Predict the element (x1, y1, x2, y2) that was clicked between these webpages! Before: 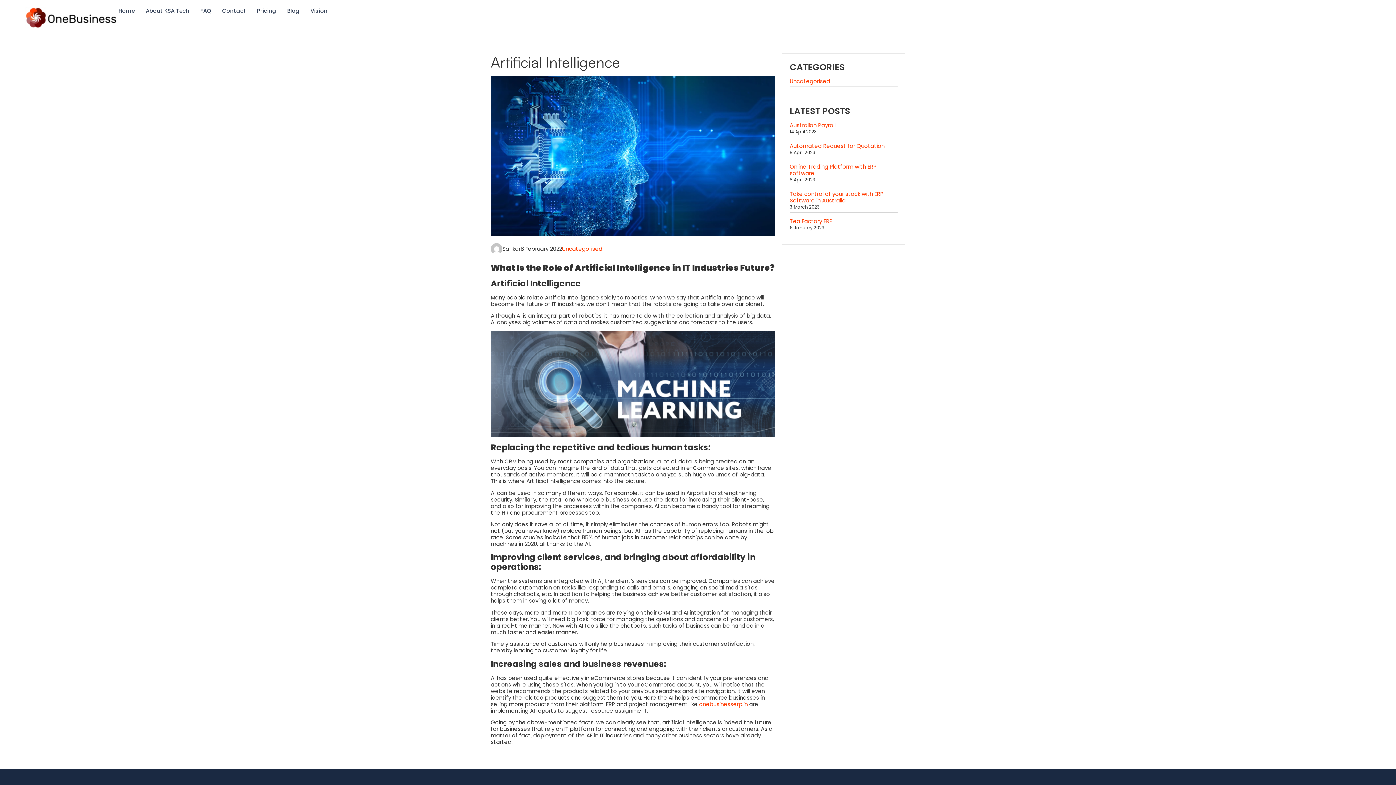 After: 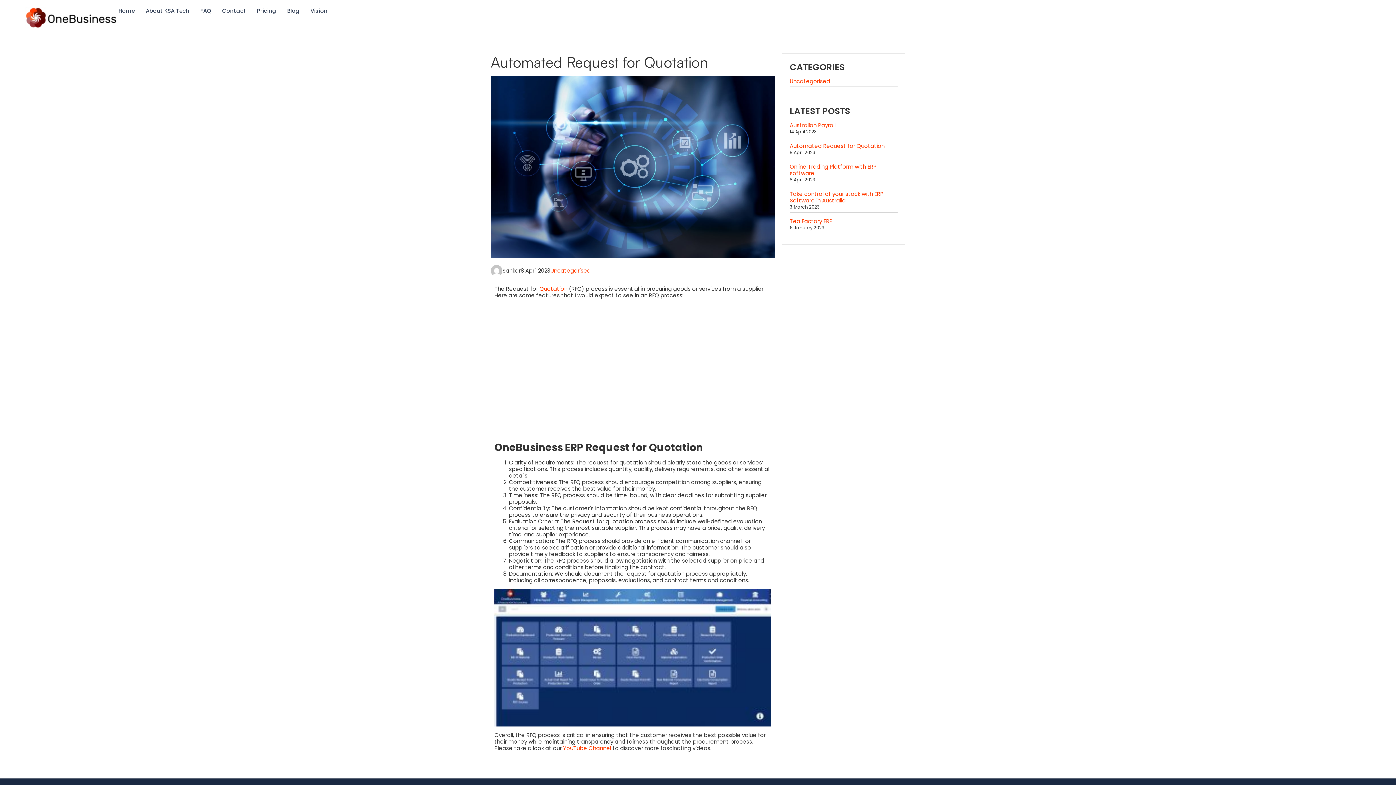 Action: label: Automated Request for Quotation bbox: (789, 142, 884, 149)